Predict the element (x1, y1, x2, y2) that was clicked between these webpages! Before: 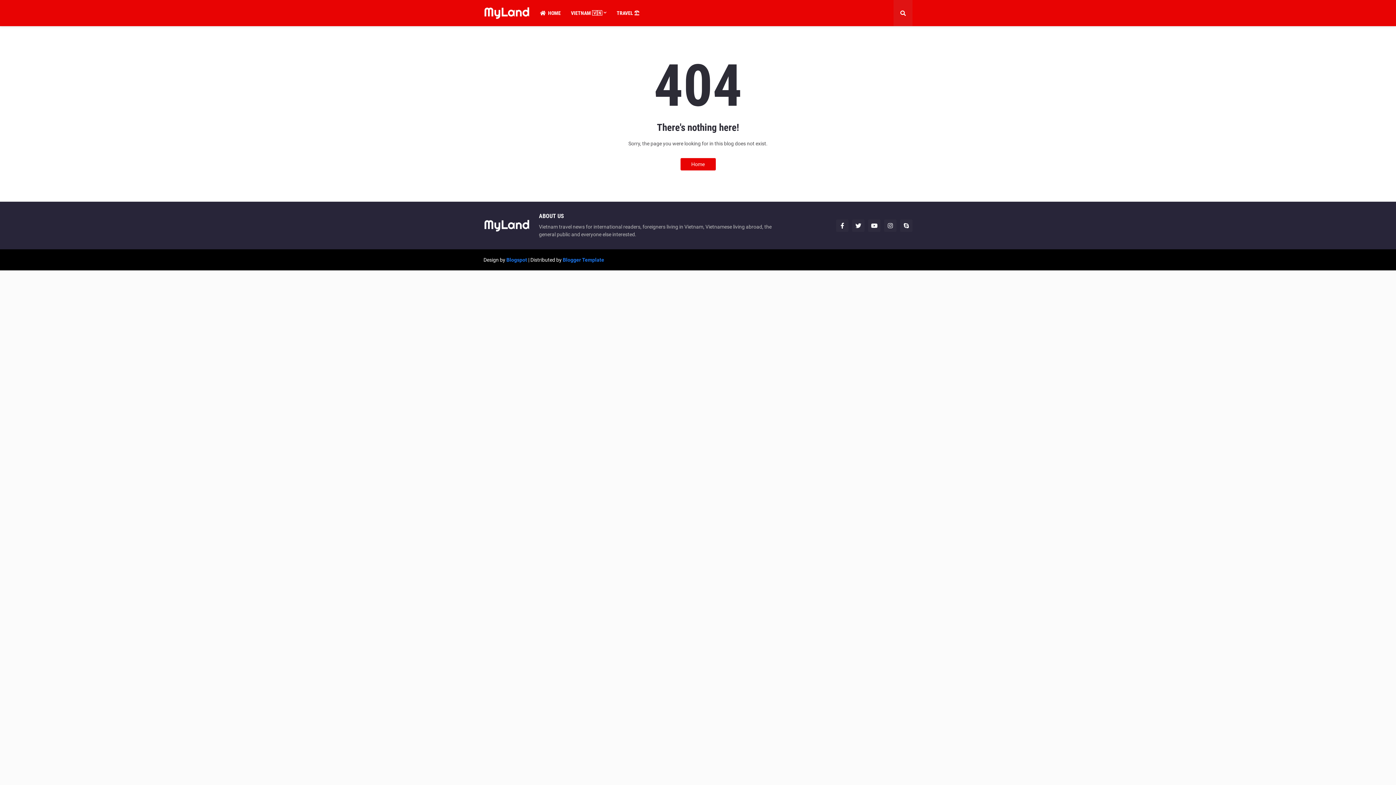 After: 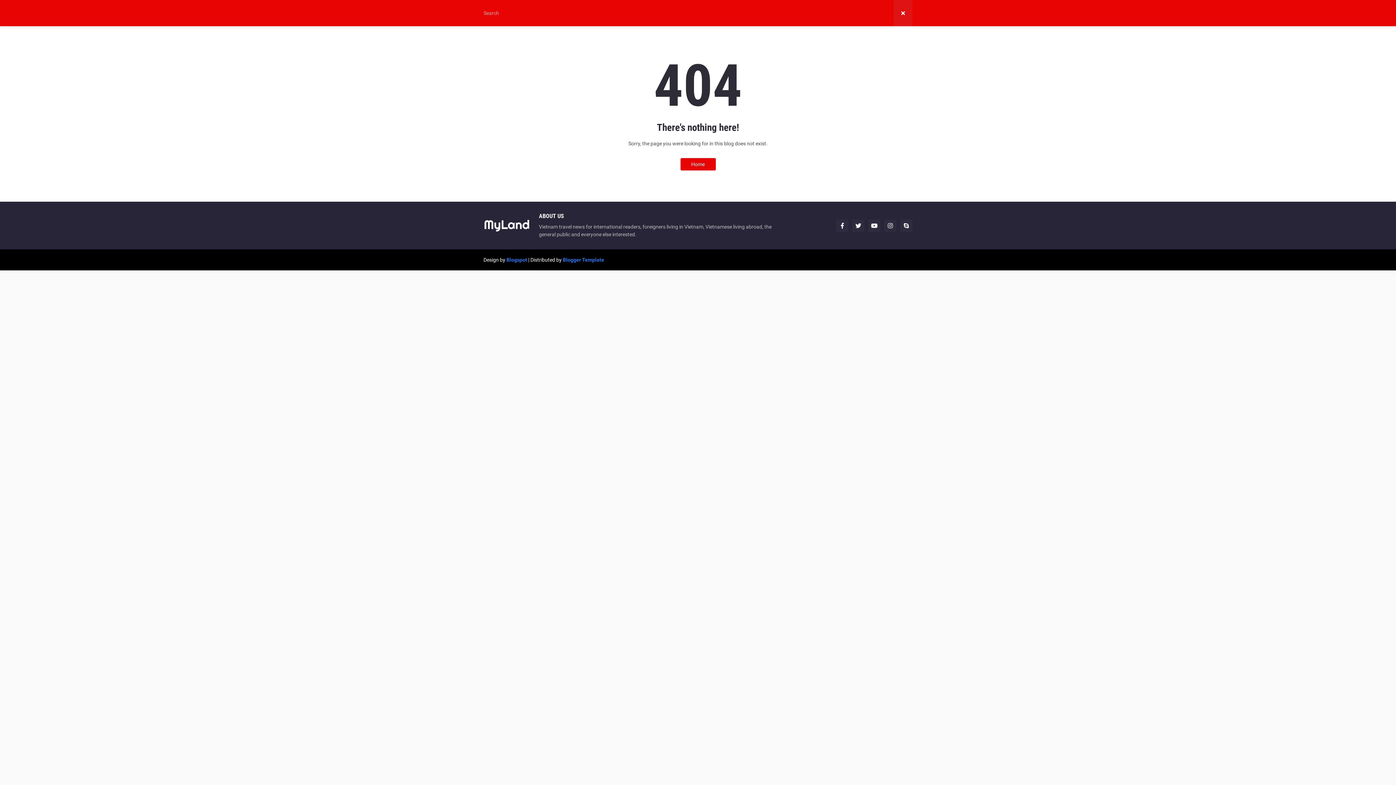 Action: bbox: (893, 0, 912, 26)